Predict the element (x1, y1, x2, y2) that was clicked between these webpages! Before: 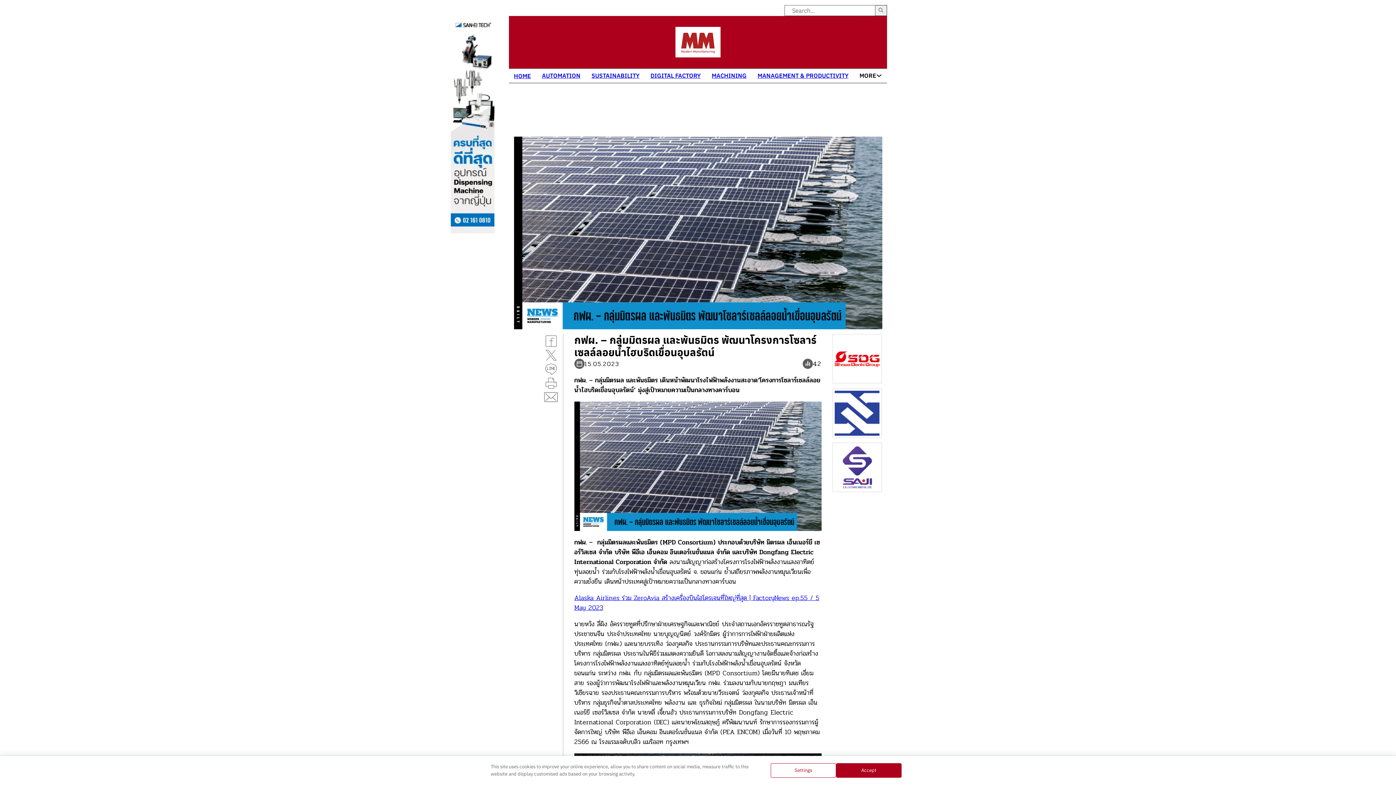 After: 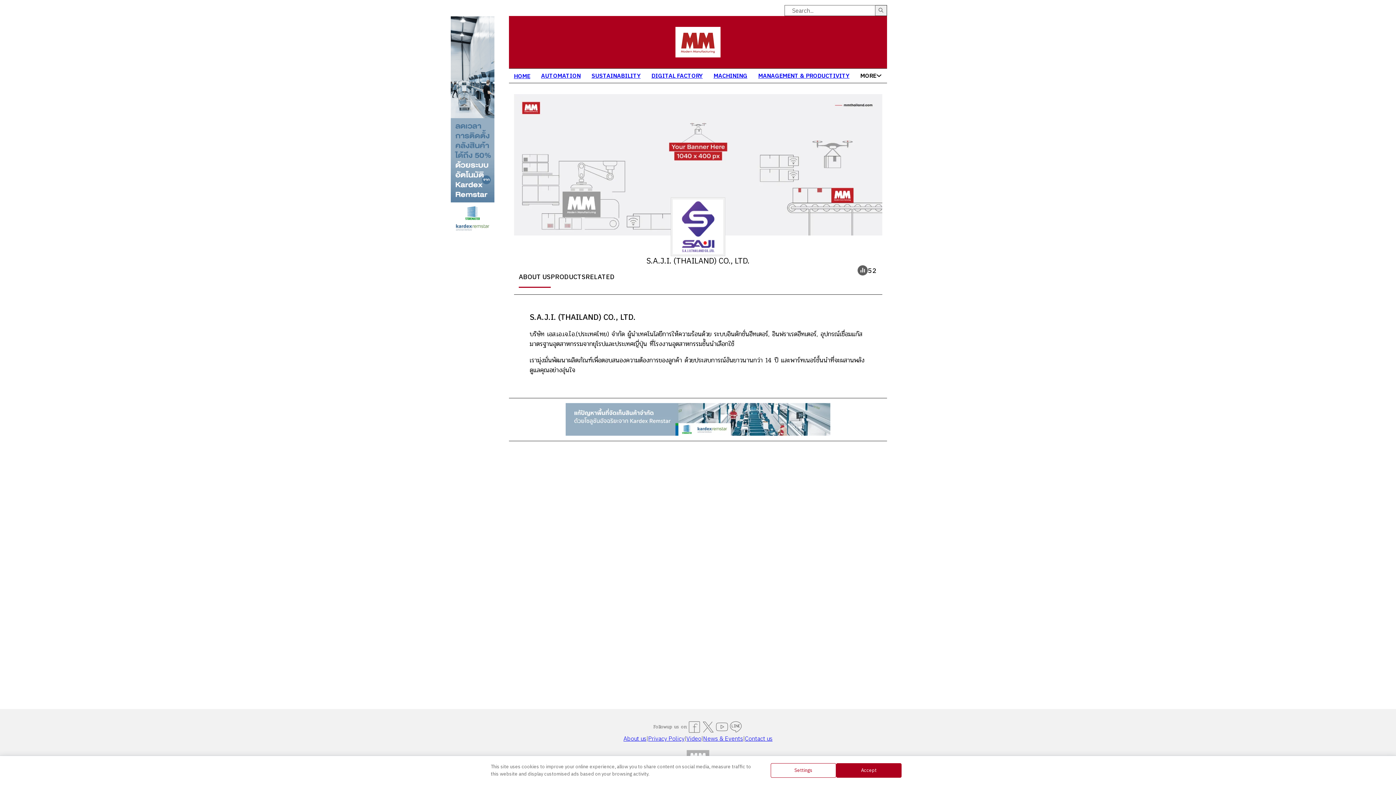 Action: bbox: (835, 445, 880, 490)